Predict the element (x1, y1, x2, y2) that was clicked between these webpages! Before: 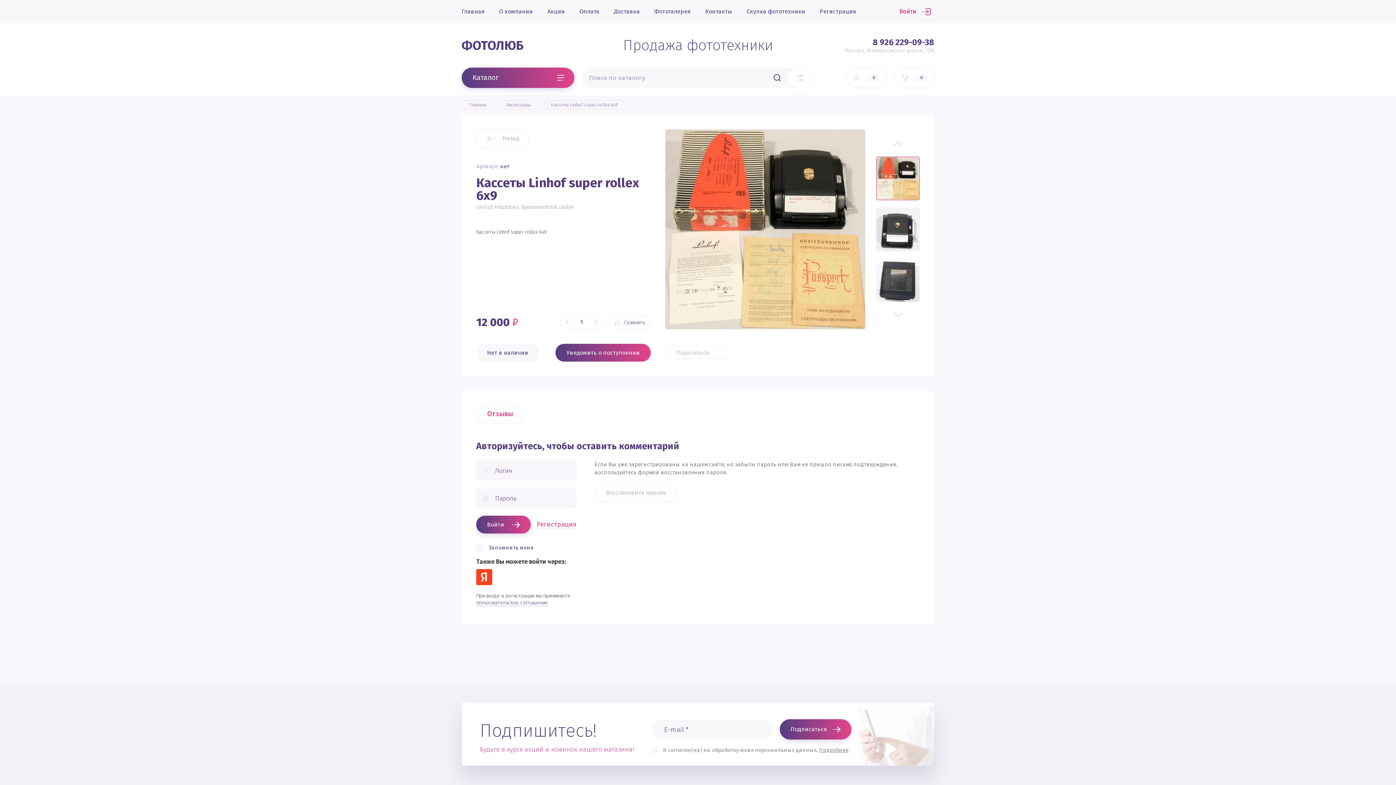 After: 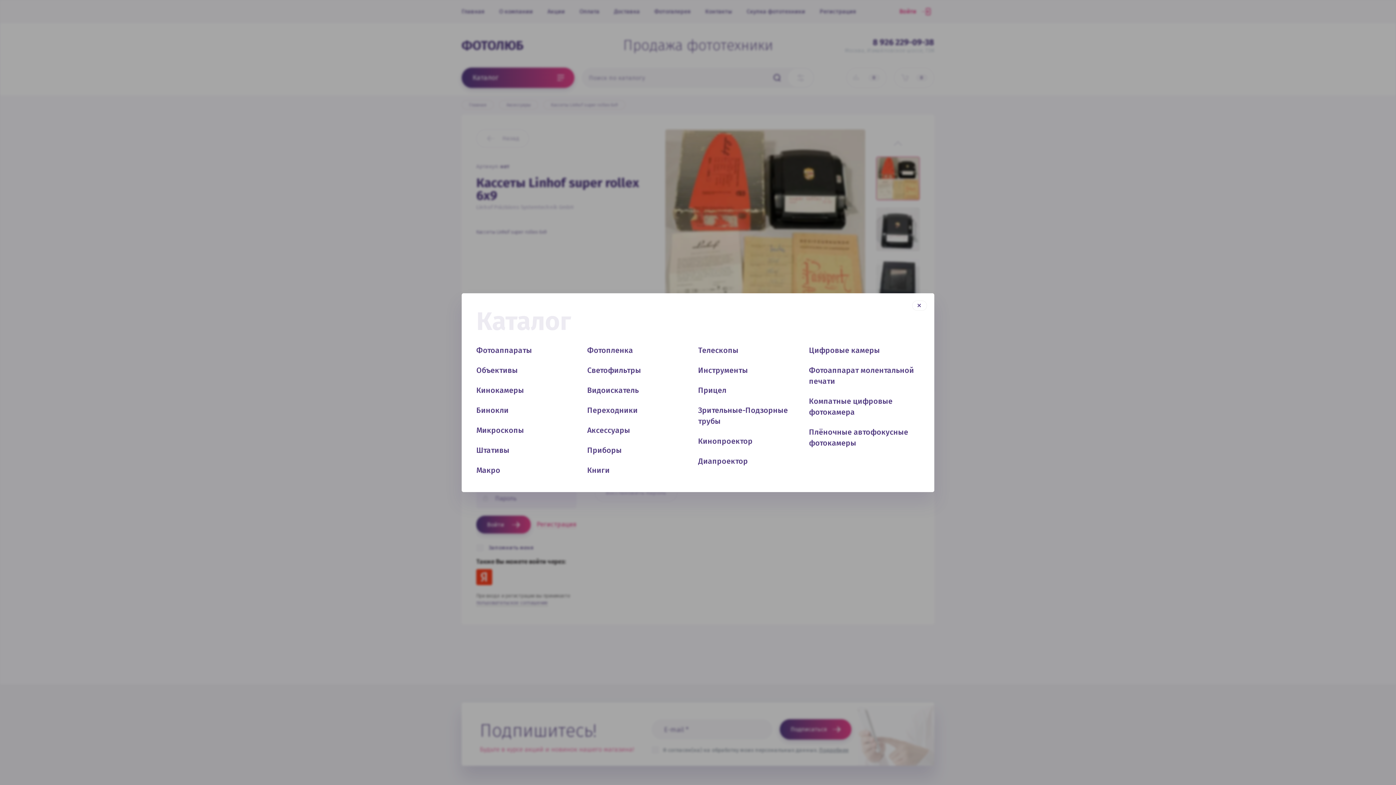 Action: label: Каталог bbox: (461, 67, 574, 88)